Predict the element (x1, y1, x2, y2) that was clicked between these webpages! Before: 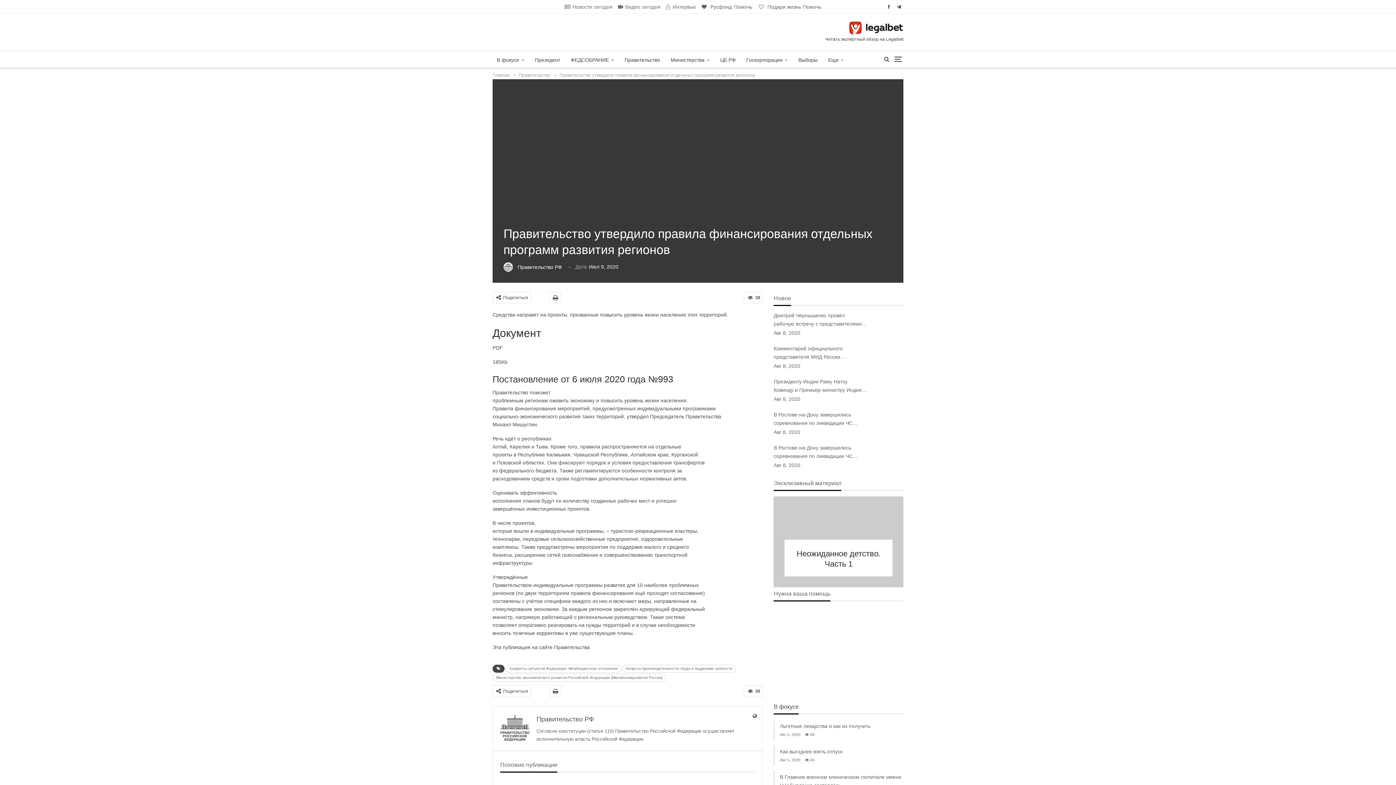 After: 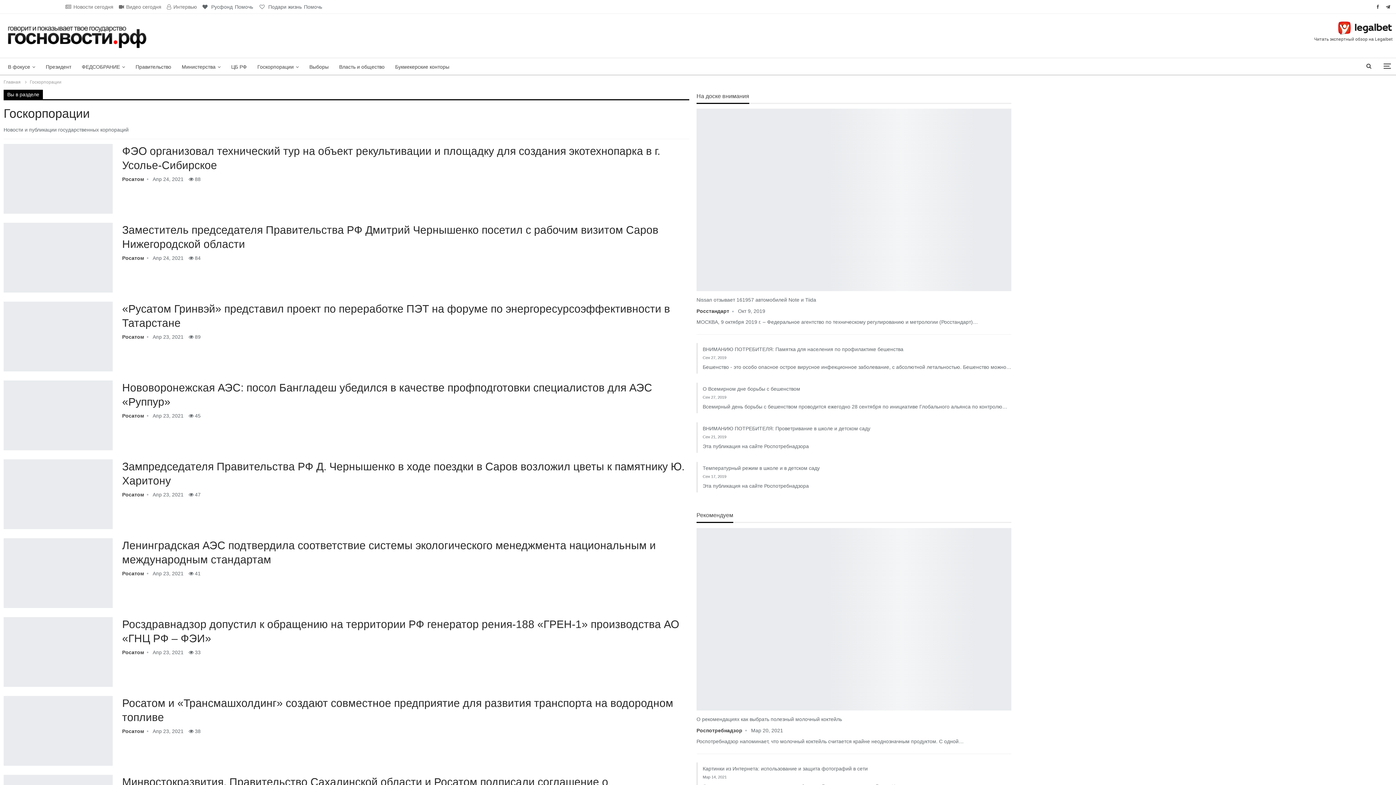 Action: label: Госкорпорации bbox: (742, 51, 792, 68)